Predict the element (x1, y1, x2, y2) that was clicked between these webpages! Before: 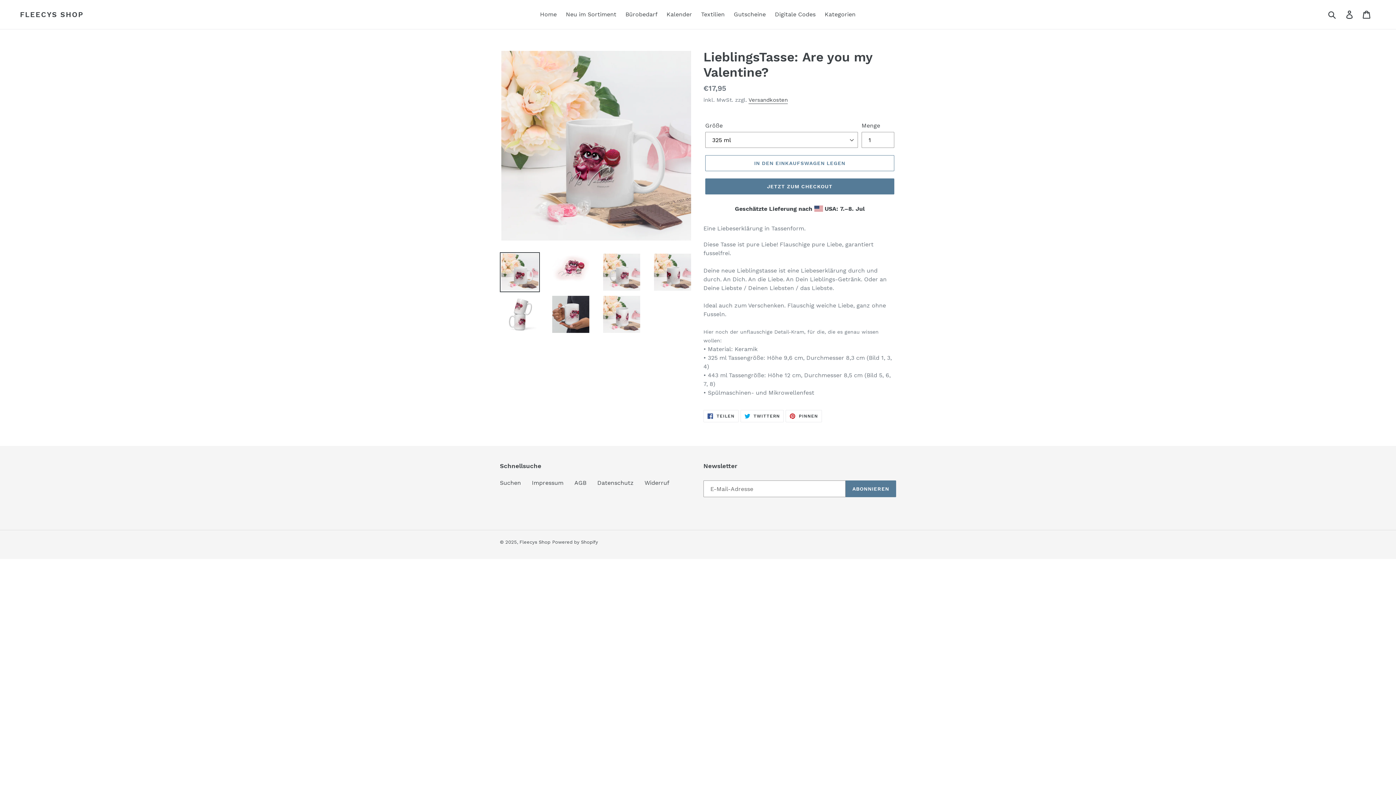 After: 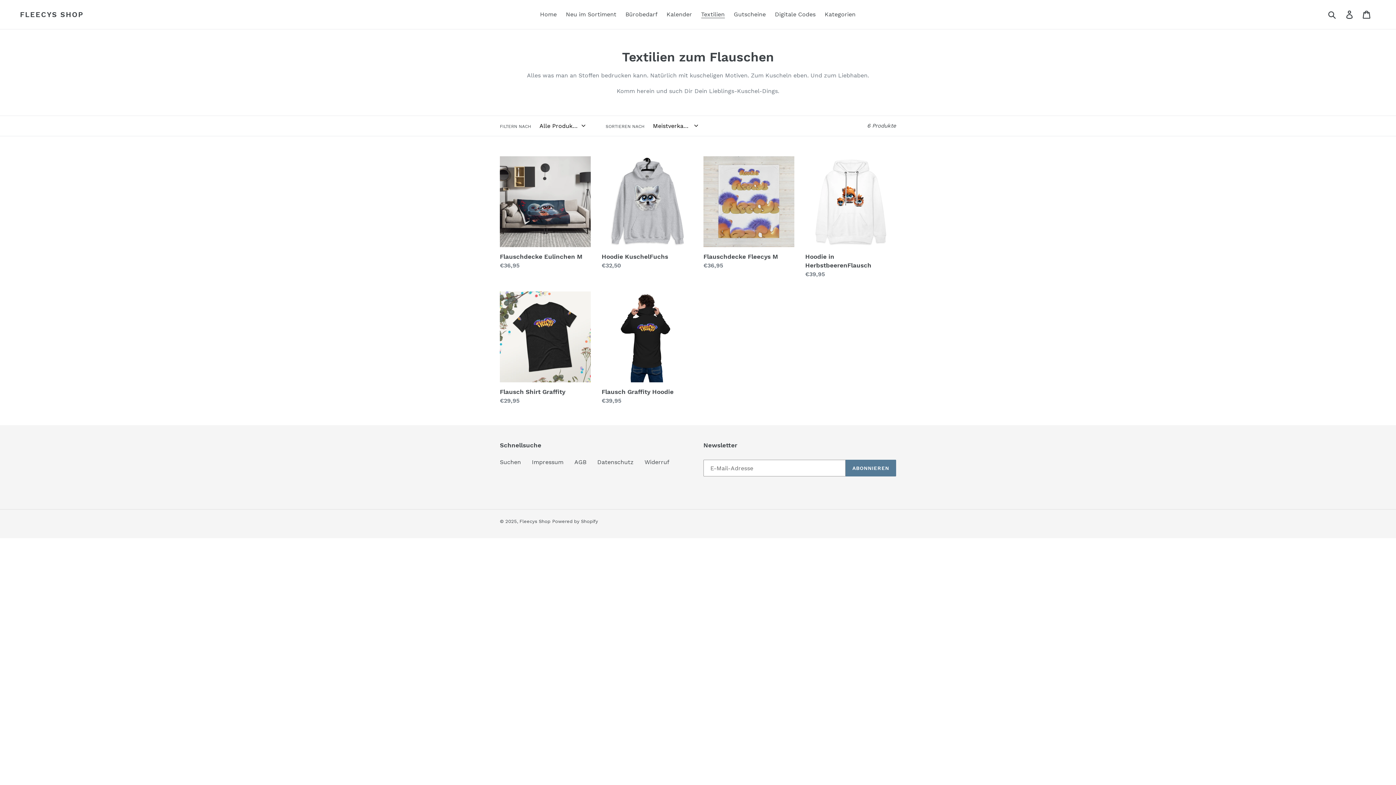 Action: bbox: (697, 9, 728, 20) label: Textilien